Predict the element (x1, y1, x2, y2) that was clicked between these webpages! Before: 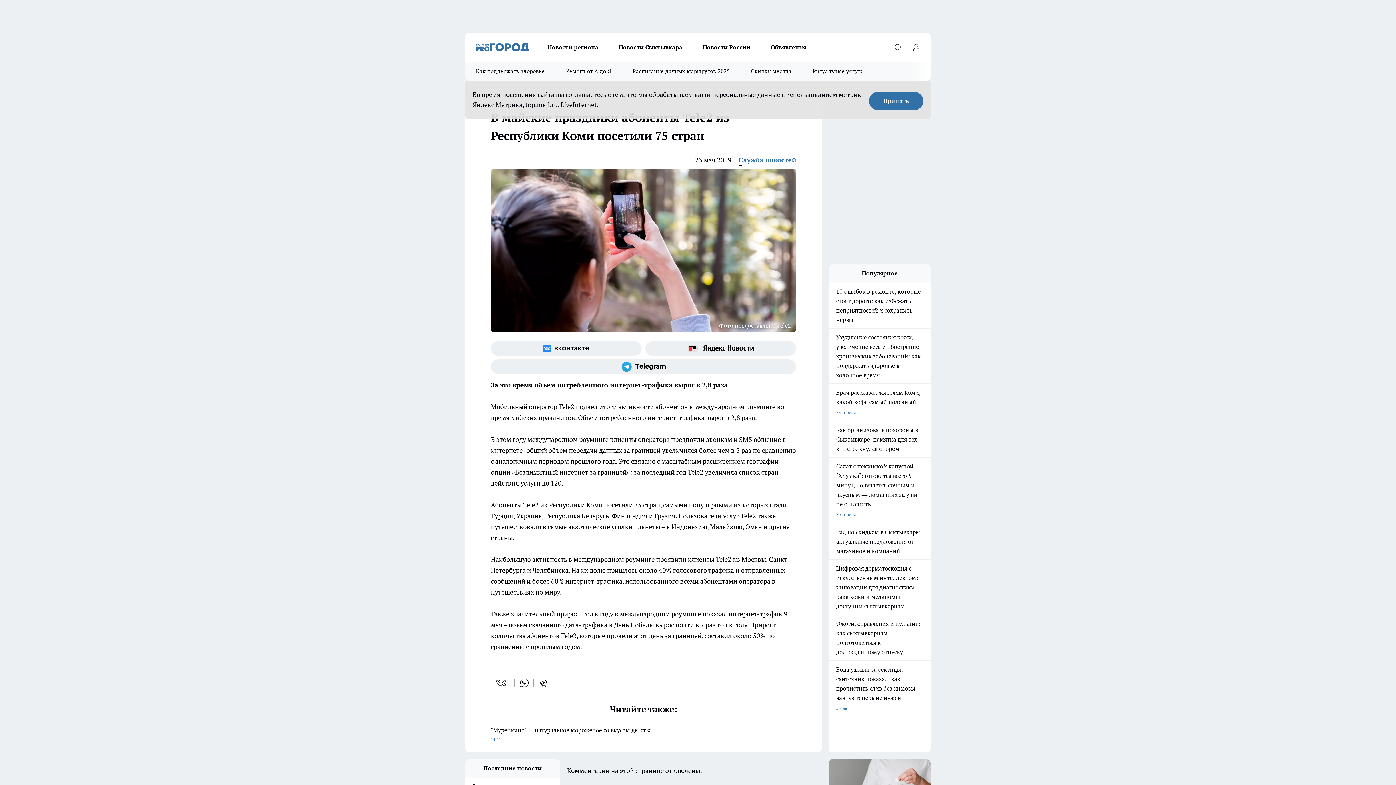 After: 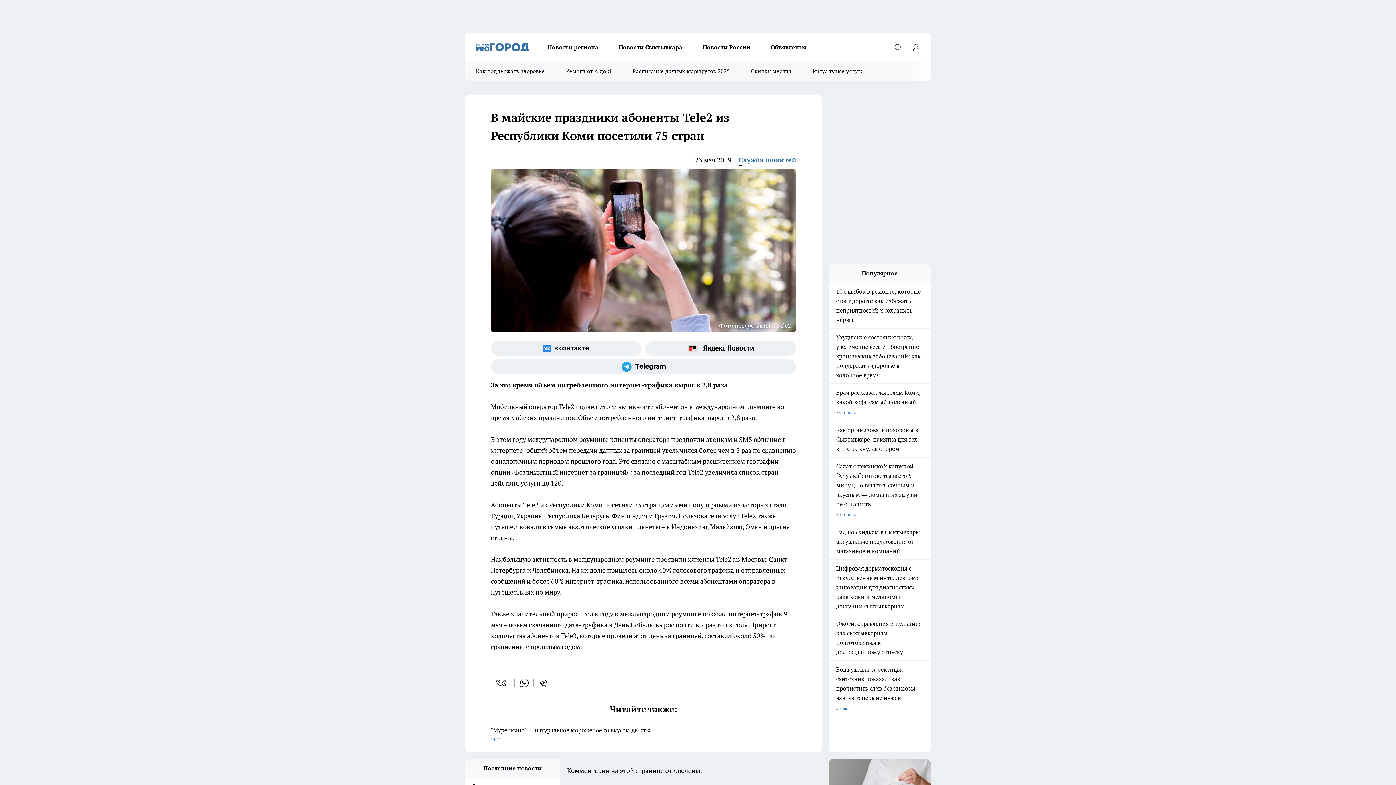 Action: bbox: (869, 92, 923, 110) label: Принять